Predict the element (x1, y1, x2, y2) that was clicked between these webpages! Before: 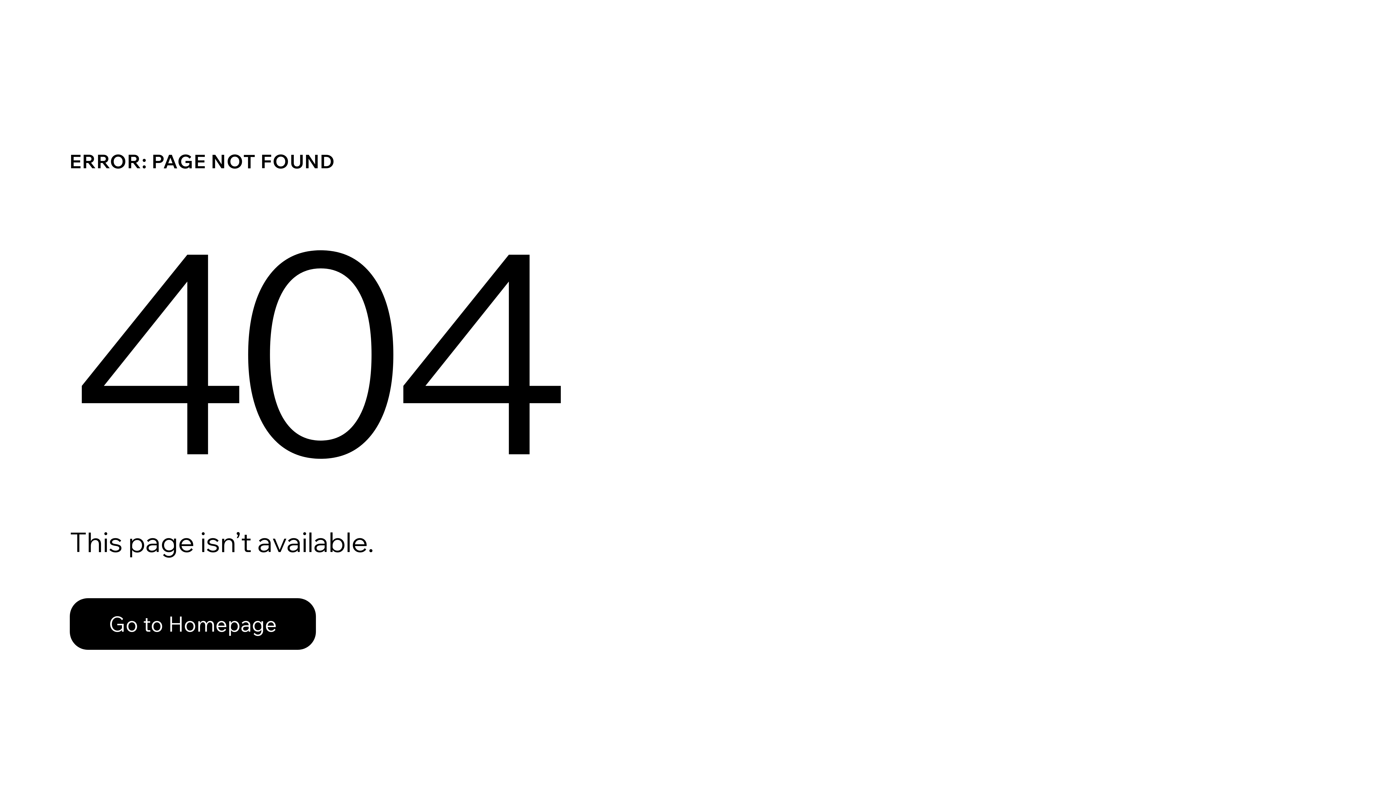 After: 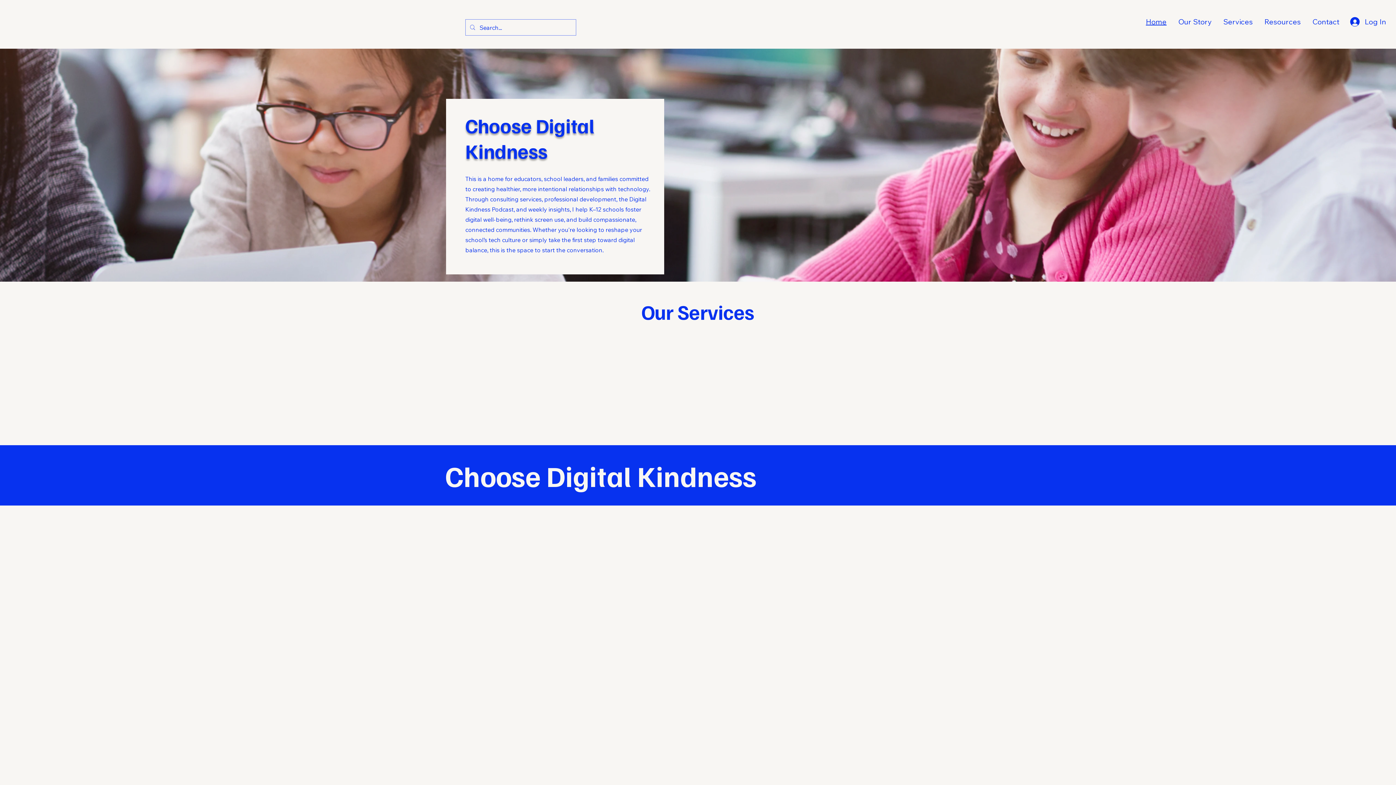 Action: bbox: (69, 582, 768, 659) label: Go to Homepage